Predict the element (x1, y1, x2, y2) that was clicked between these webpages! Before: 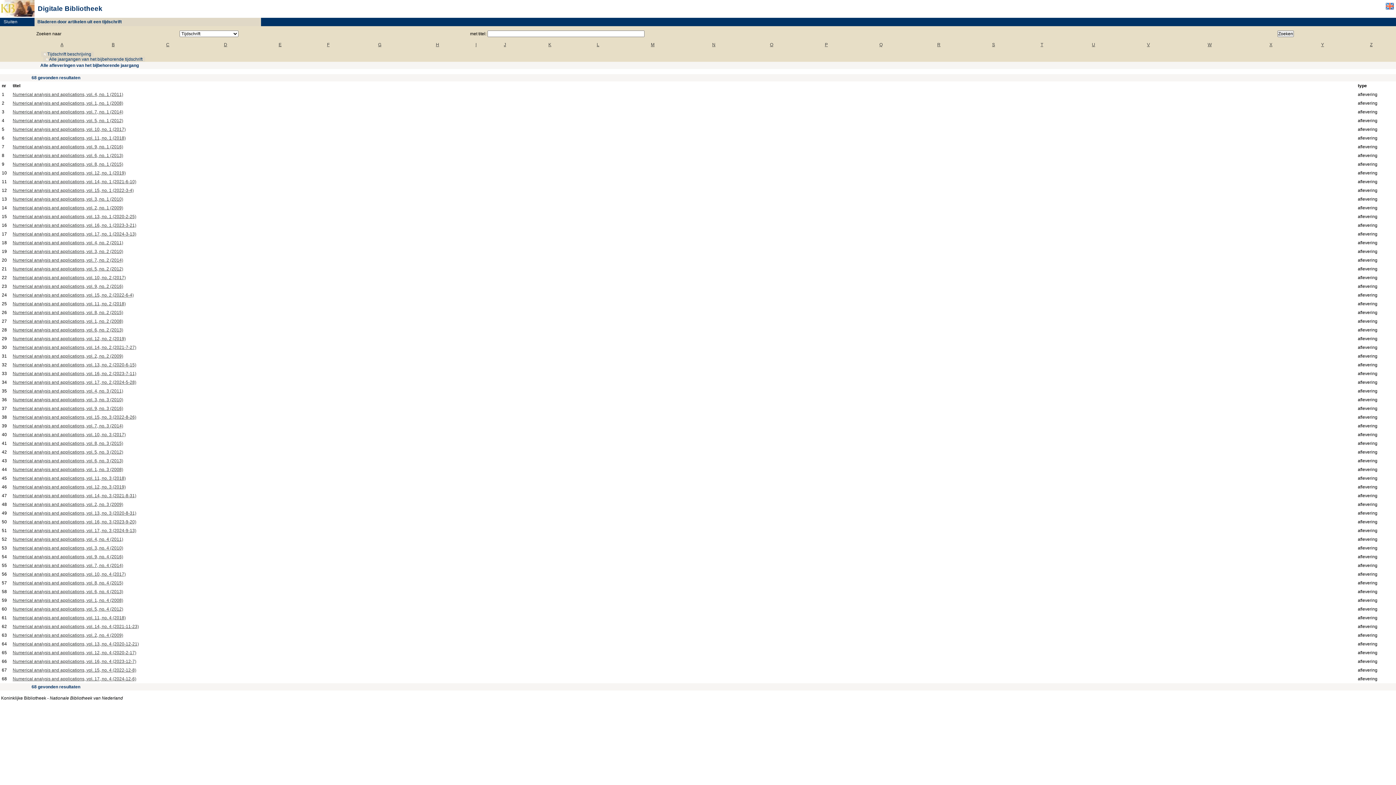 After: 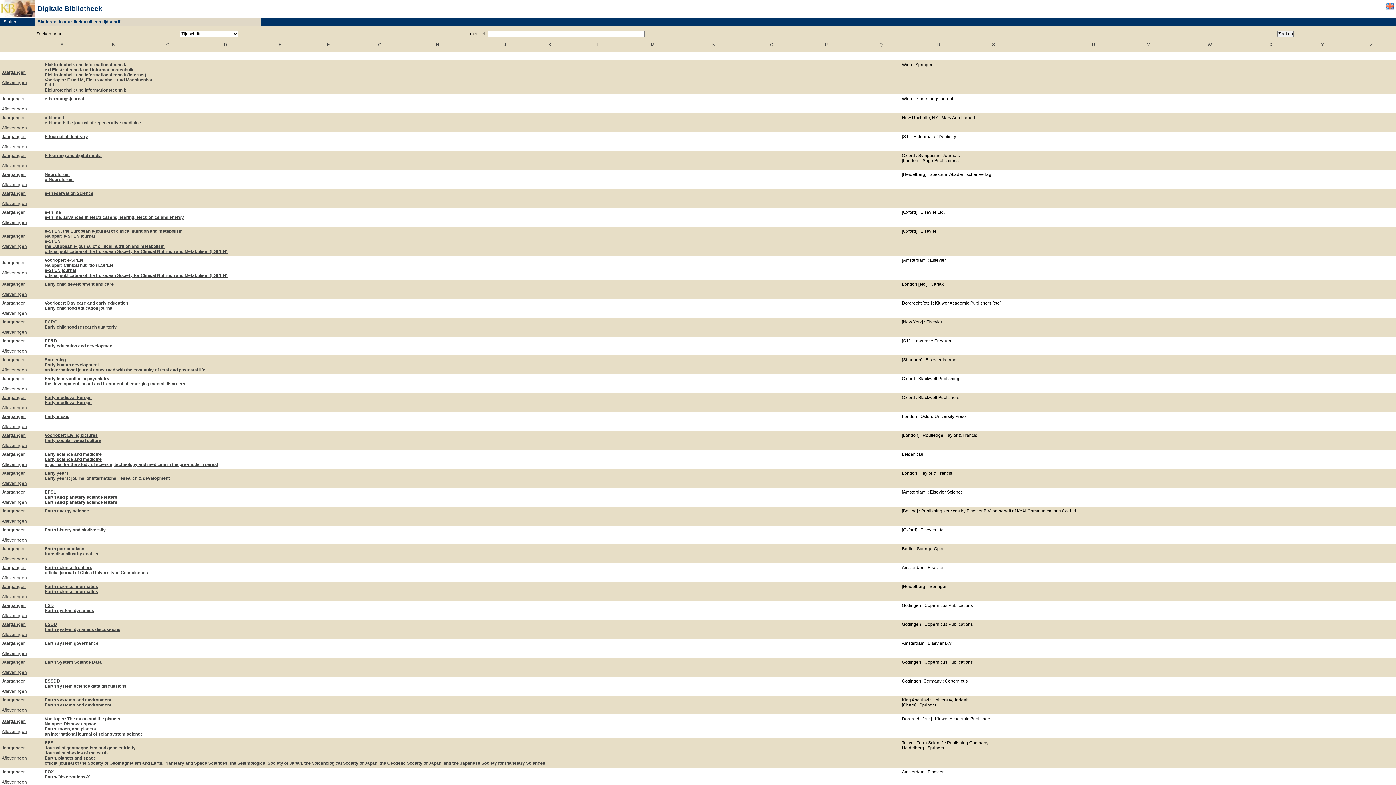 Action: bbox: (278, 42, 281, 47) label: E